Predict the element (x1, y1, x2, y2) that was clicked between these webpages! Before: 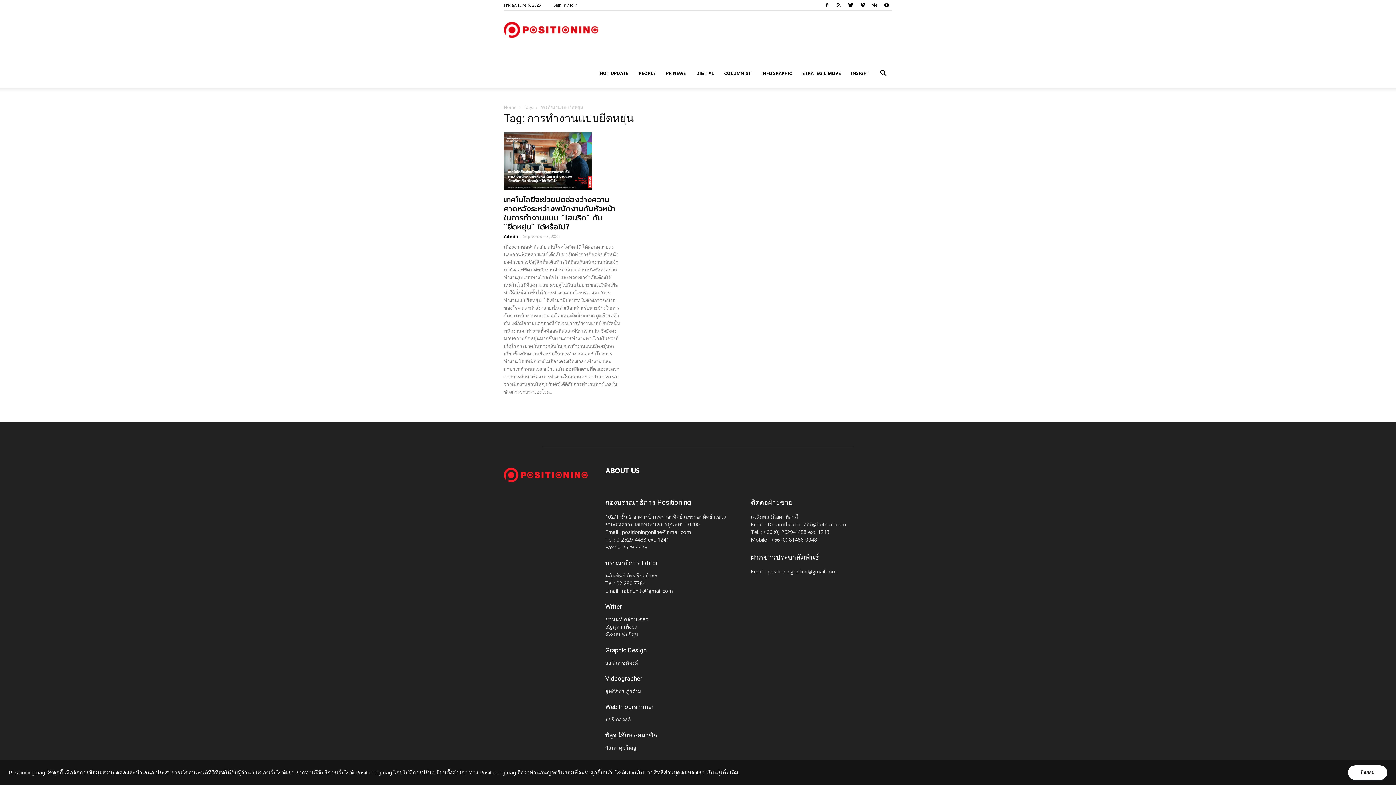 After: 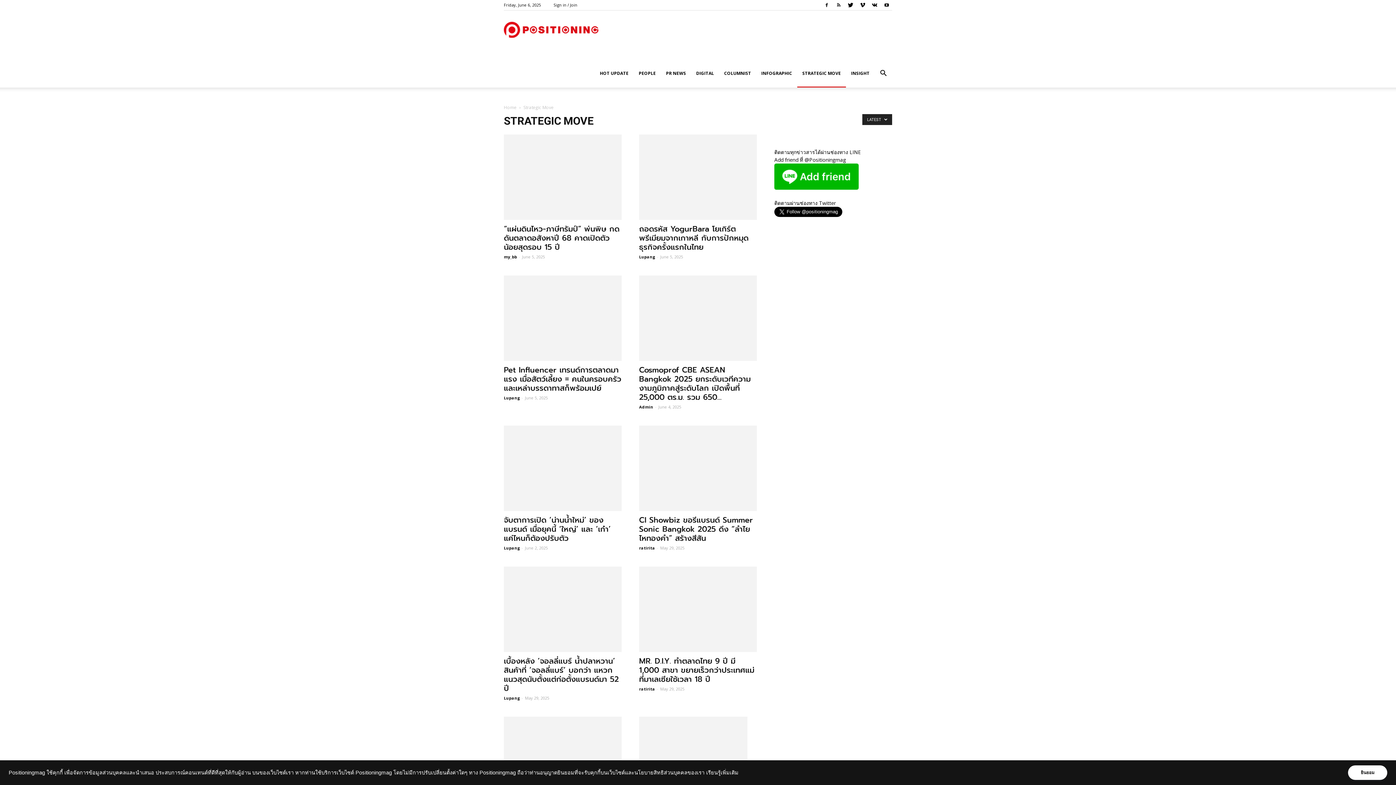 Action: bbox: (797, 59, 846, 87) label: STRATEGIC MOVE